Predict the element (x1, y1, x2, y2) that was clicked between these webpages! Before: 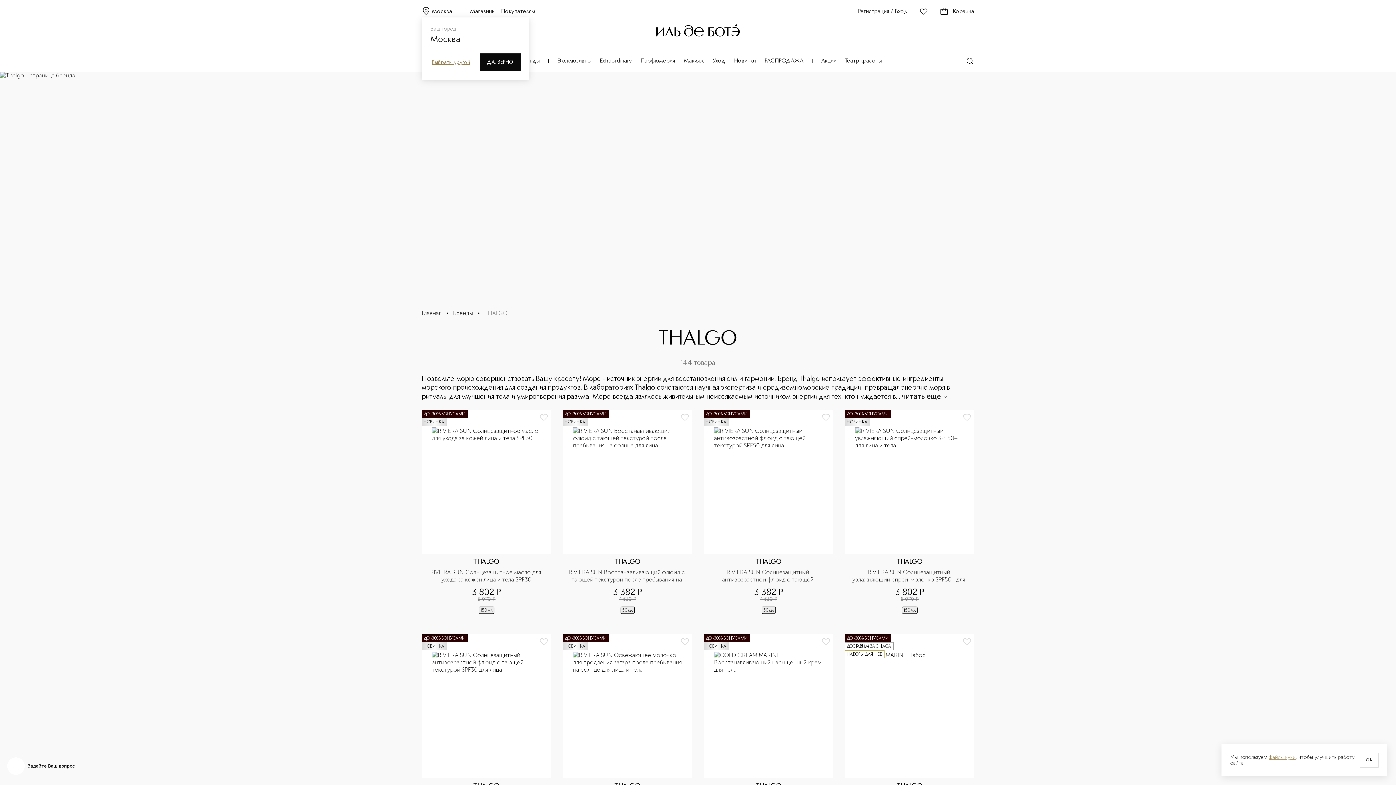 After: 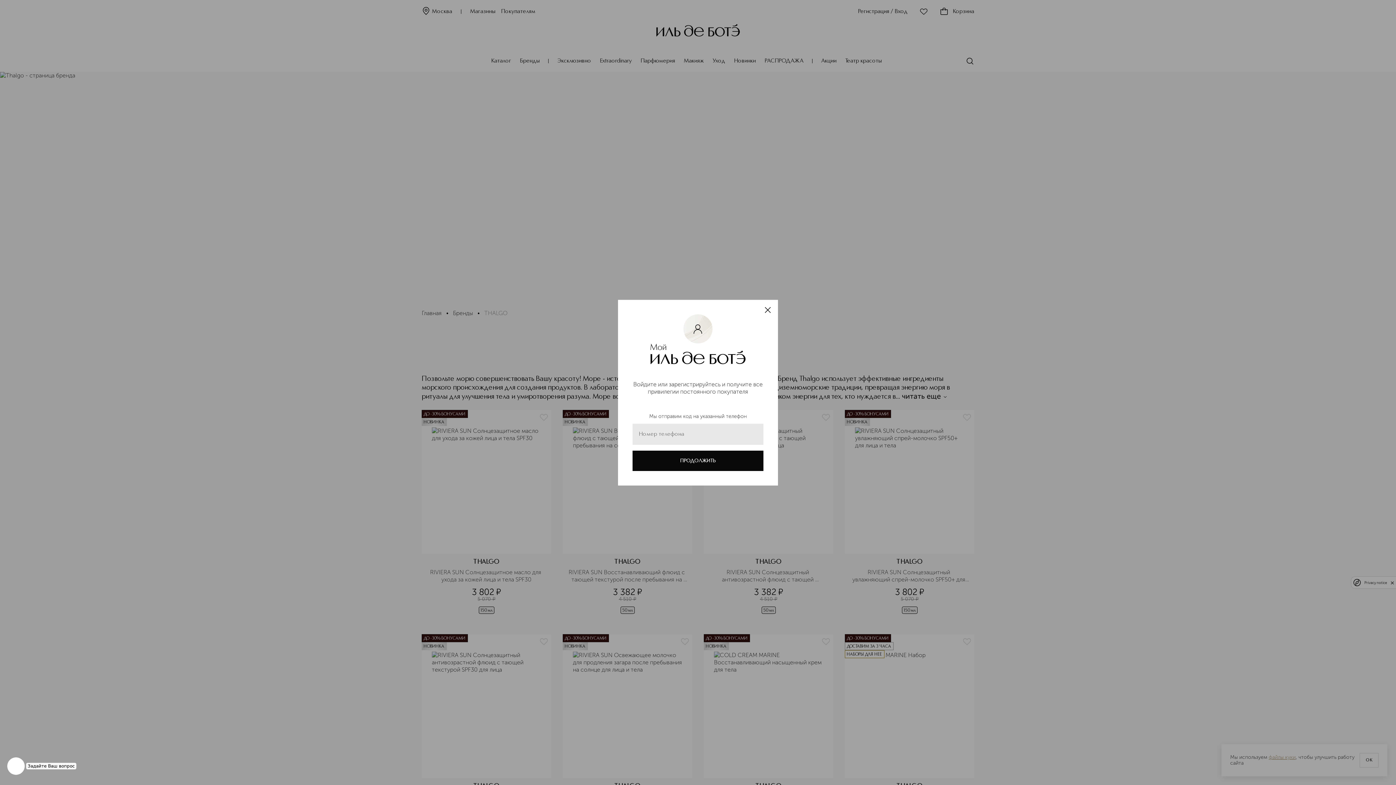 Action: bbox: (962, 412, 971, 421)